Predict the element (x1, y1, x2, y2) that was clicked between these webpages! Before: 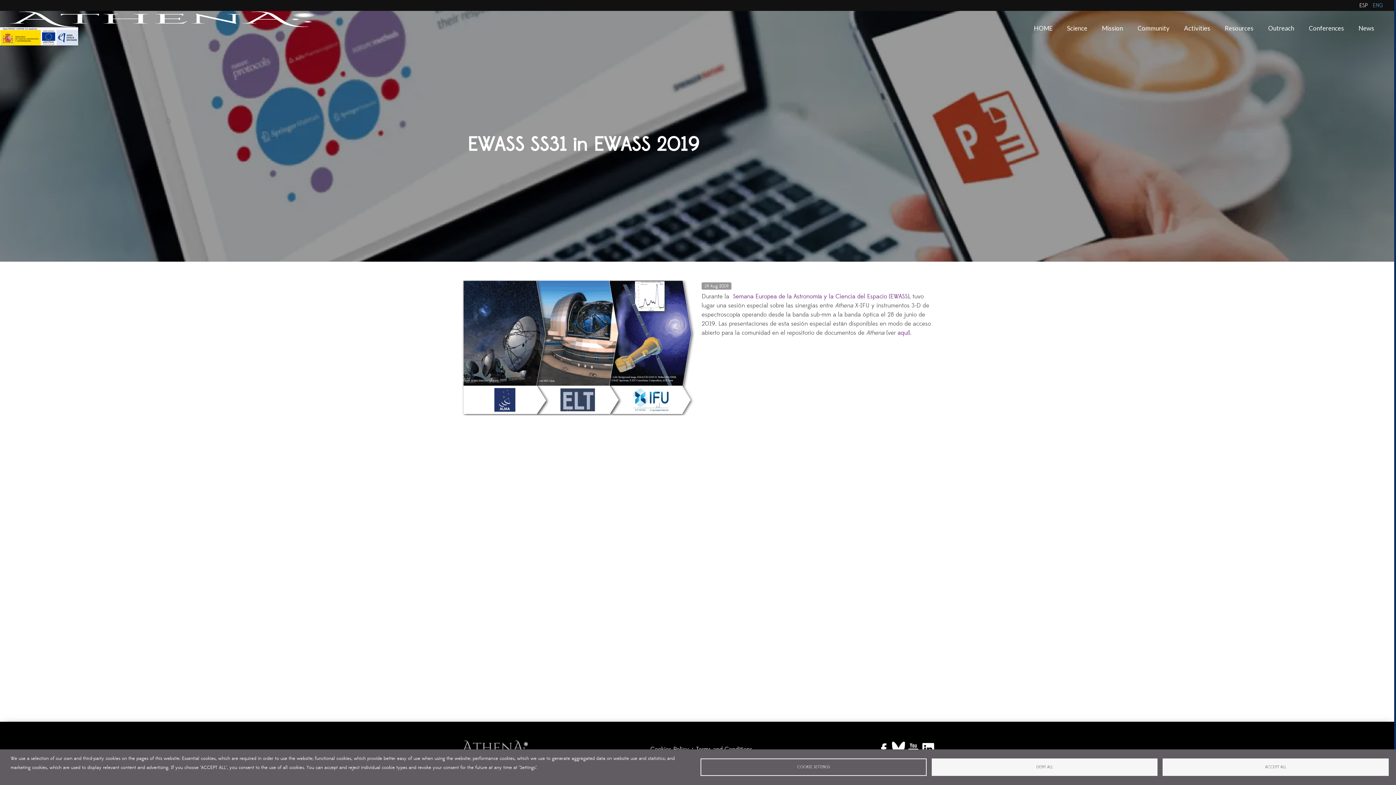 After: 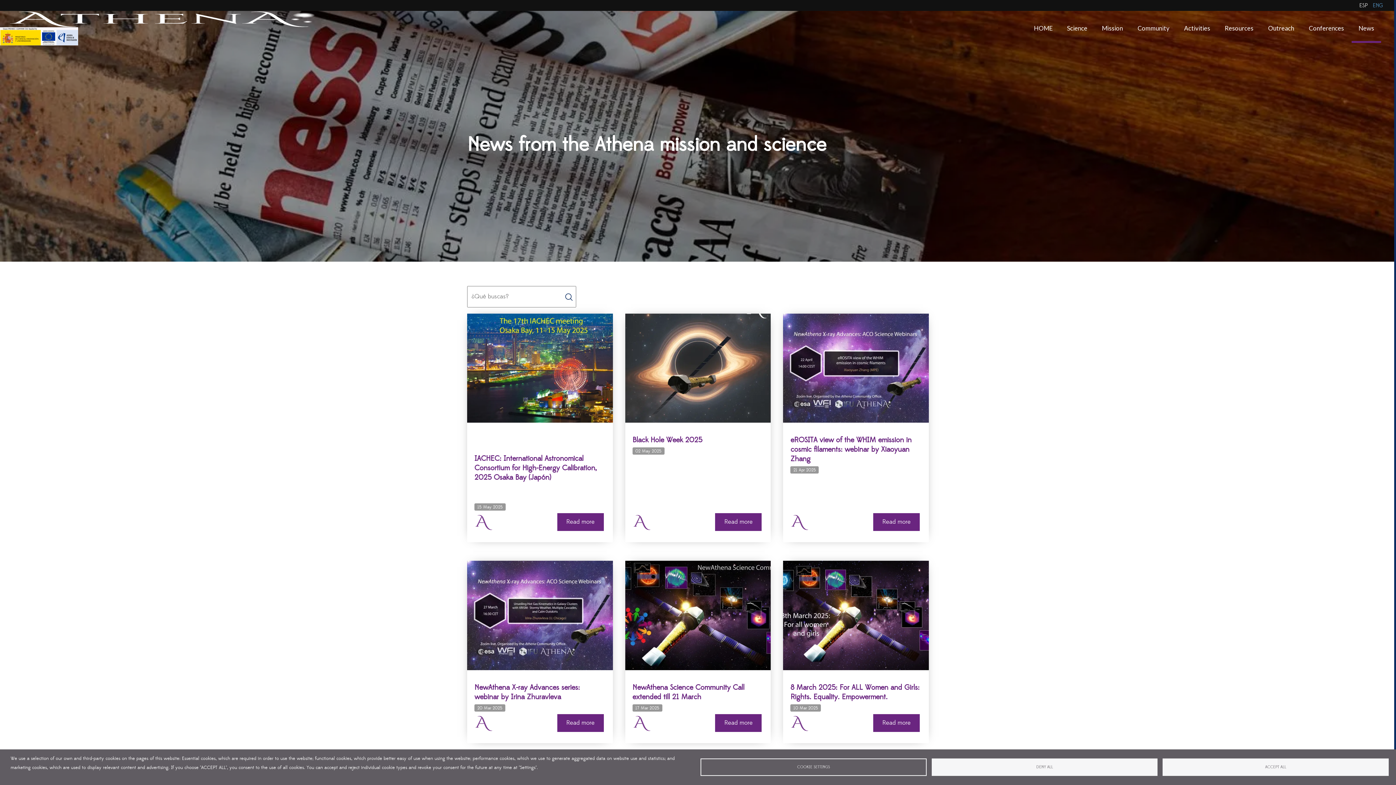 Action: label: News bbox: (1351, 13, 1381, 42)